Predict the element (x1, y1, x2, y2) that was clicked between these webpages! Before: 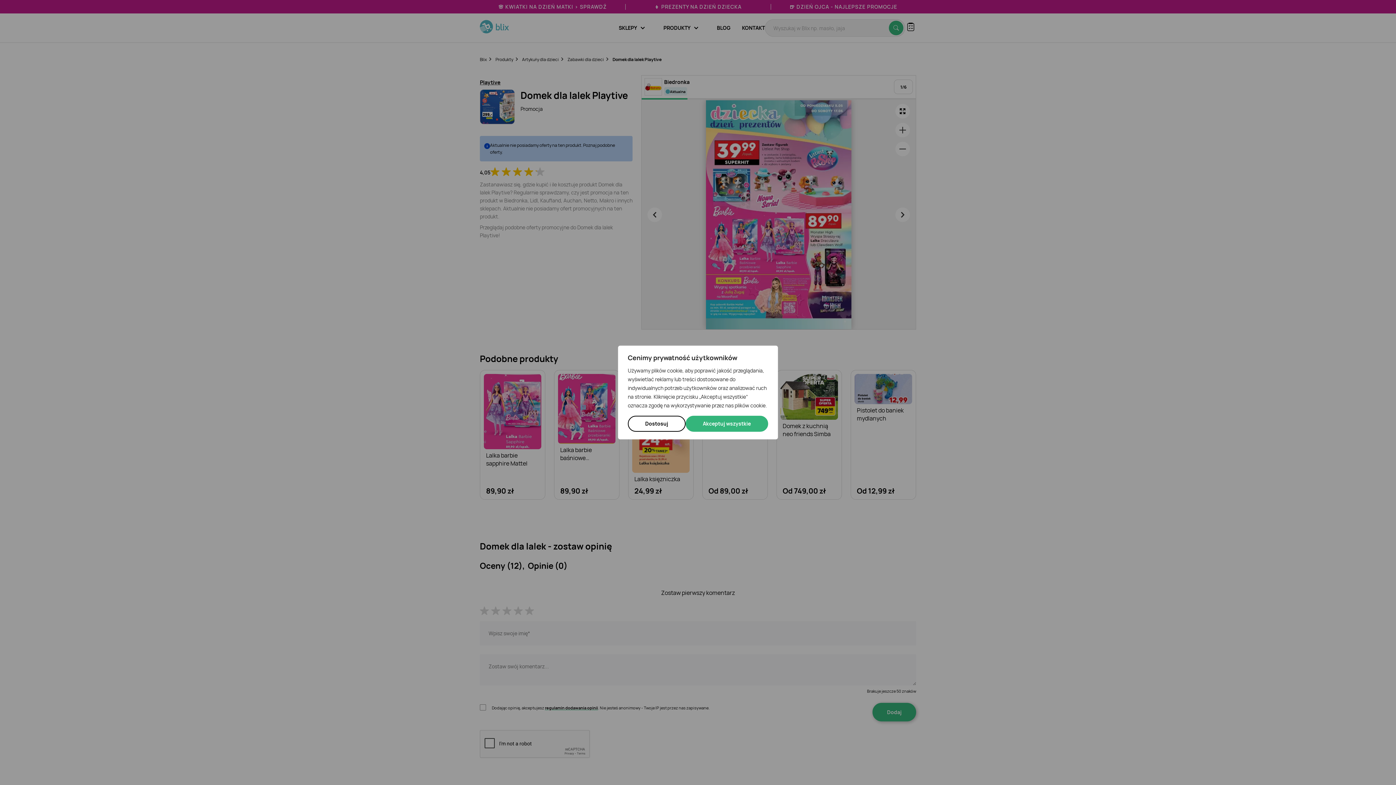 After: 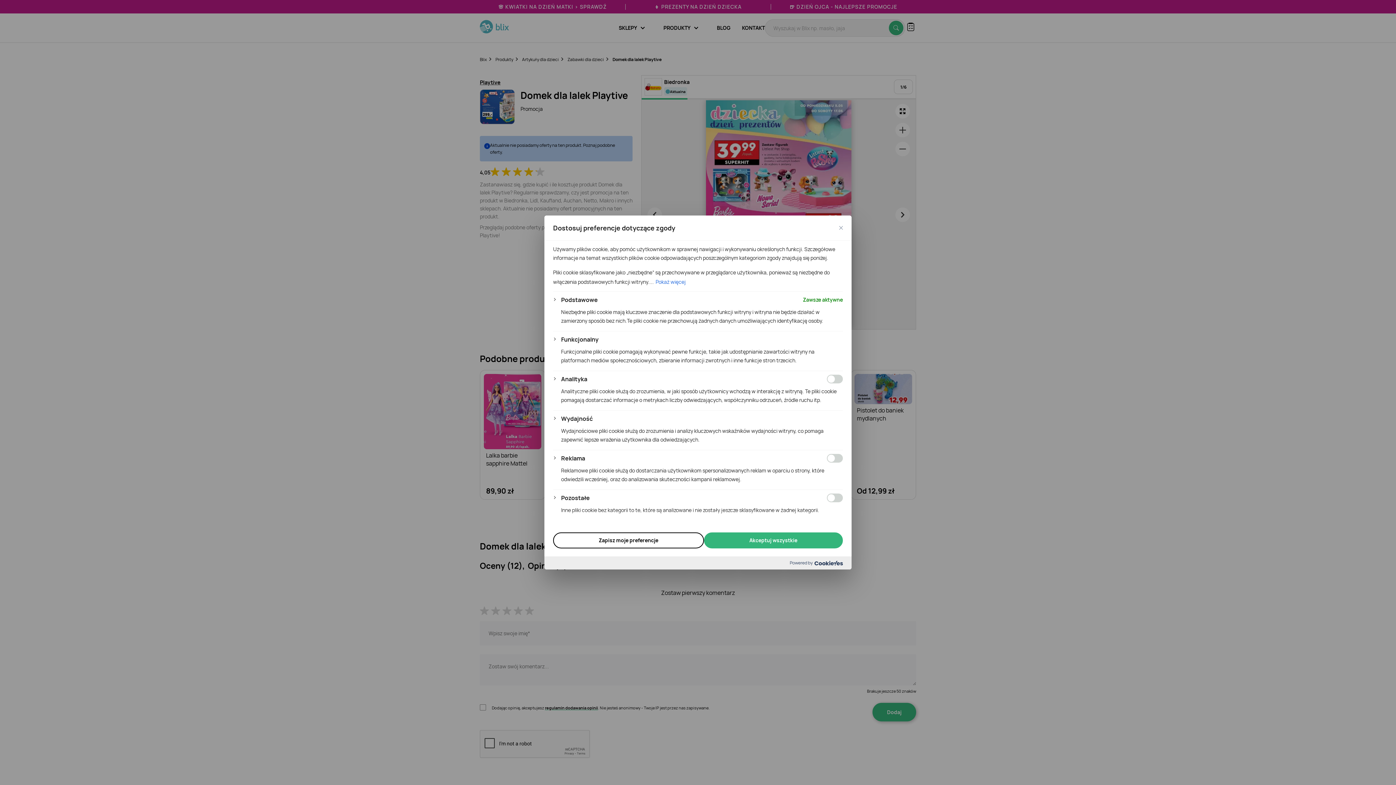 Action: label: Dostosuj bbox: (628, 416, 685, 432)